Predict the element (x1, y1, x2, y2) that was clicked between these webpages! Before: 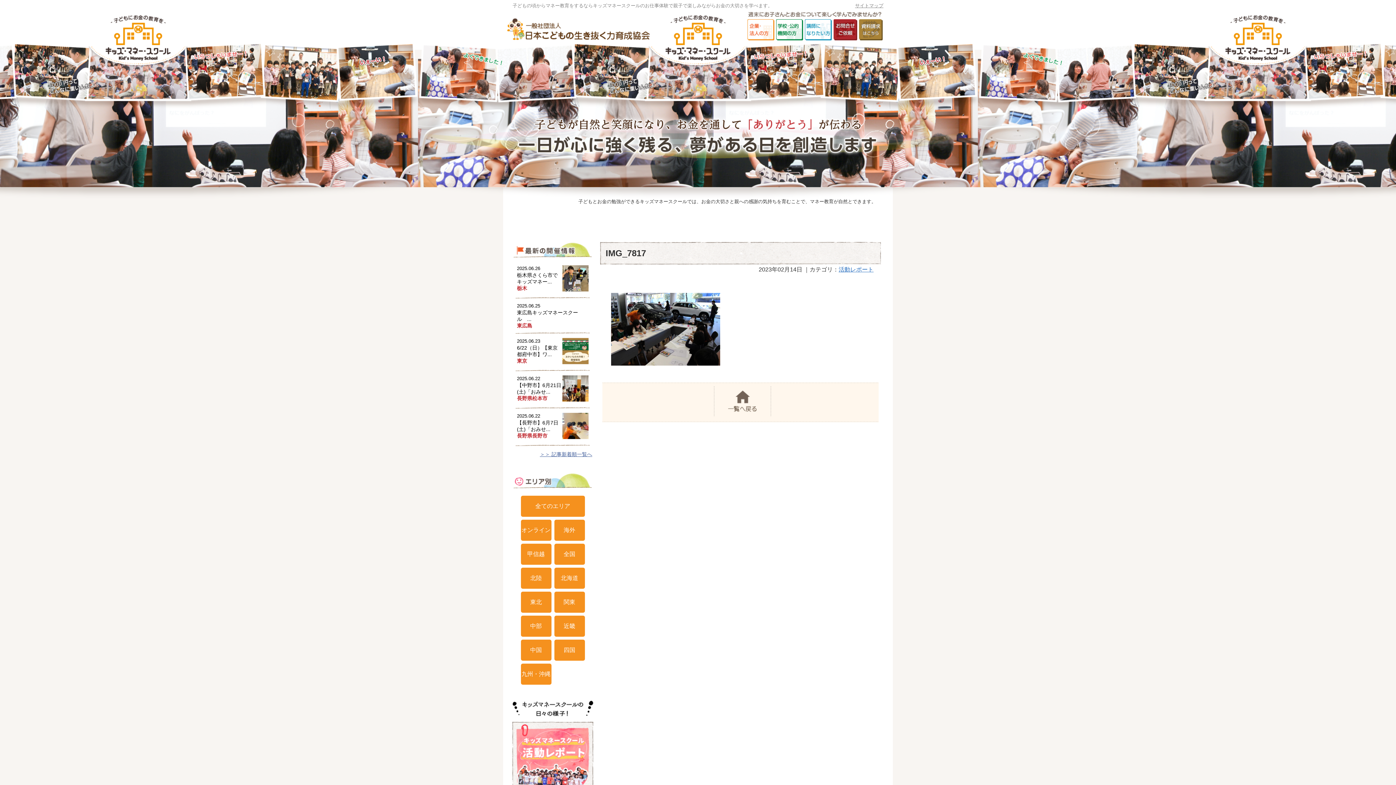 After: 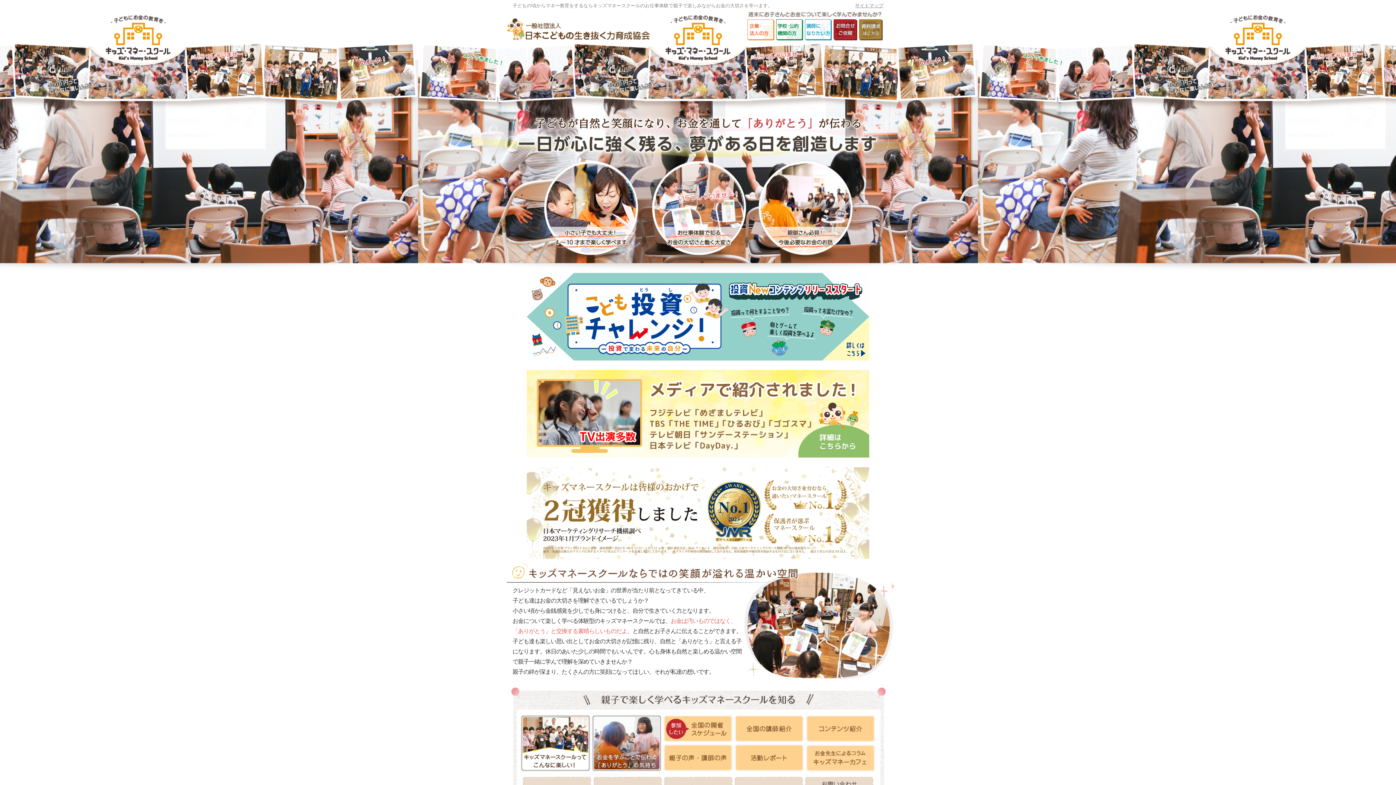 Action: bbox: (520, 496, 584, 517) label: 全てのエリア